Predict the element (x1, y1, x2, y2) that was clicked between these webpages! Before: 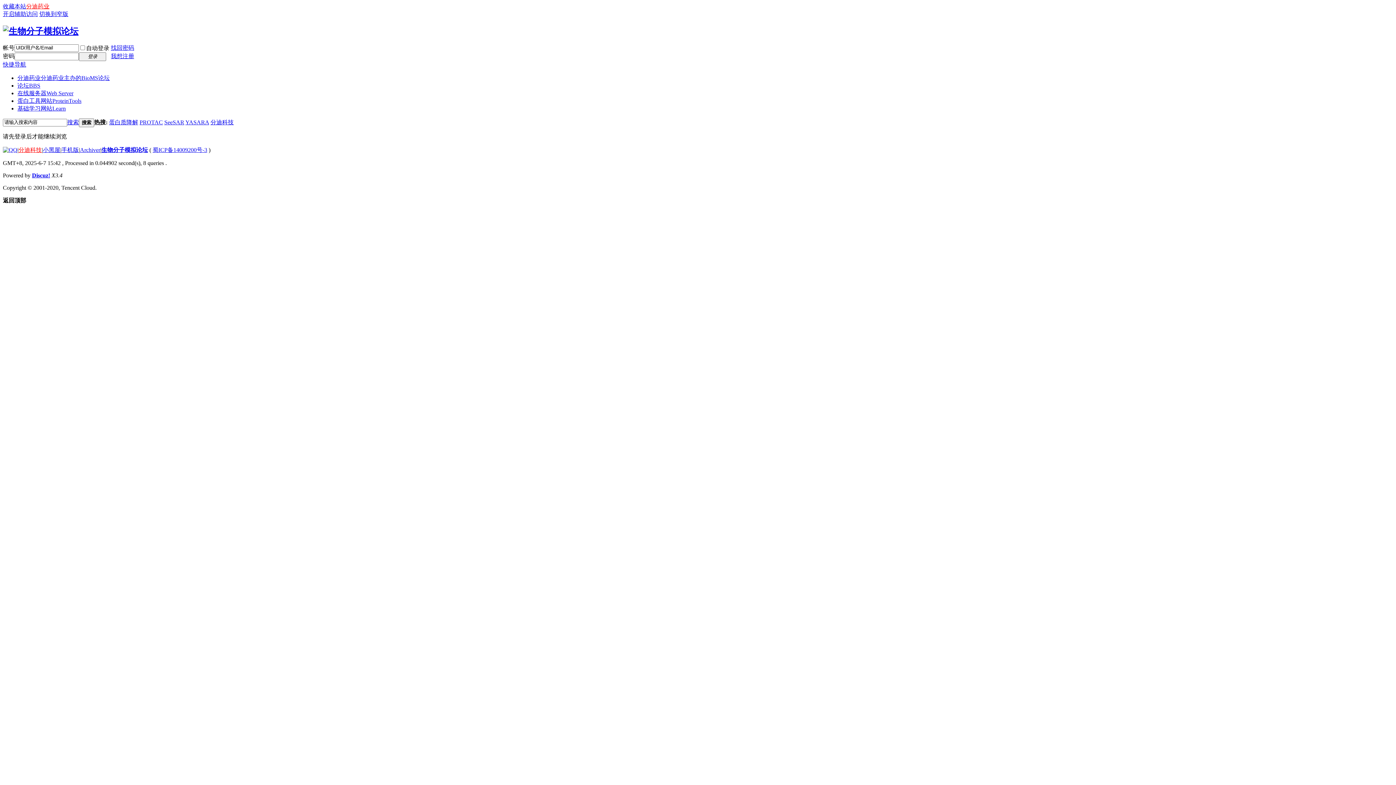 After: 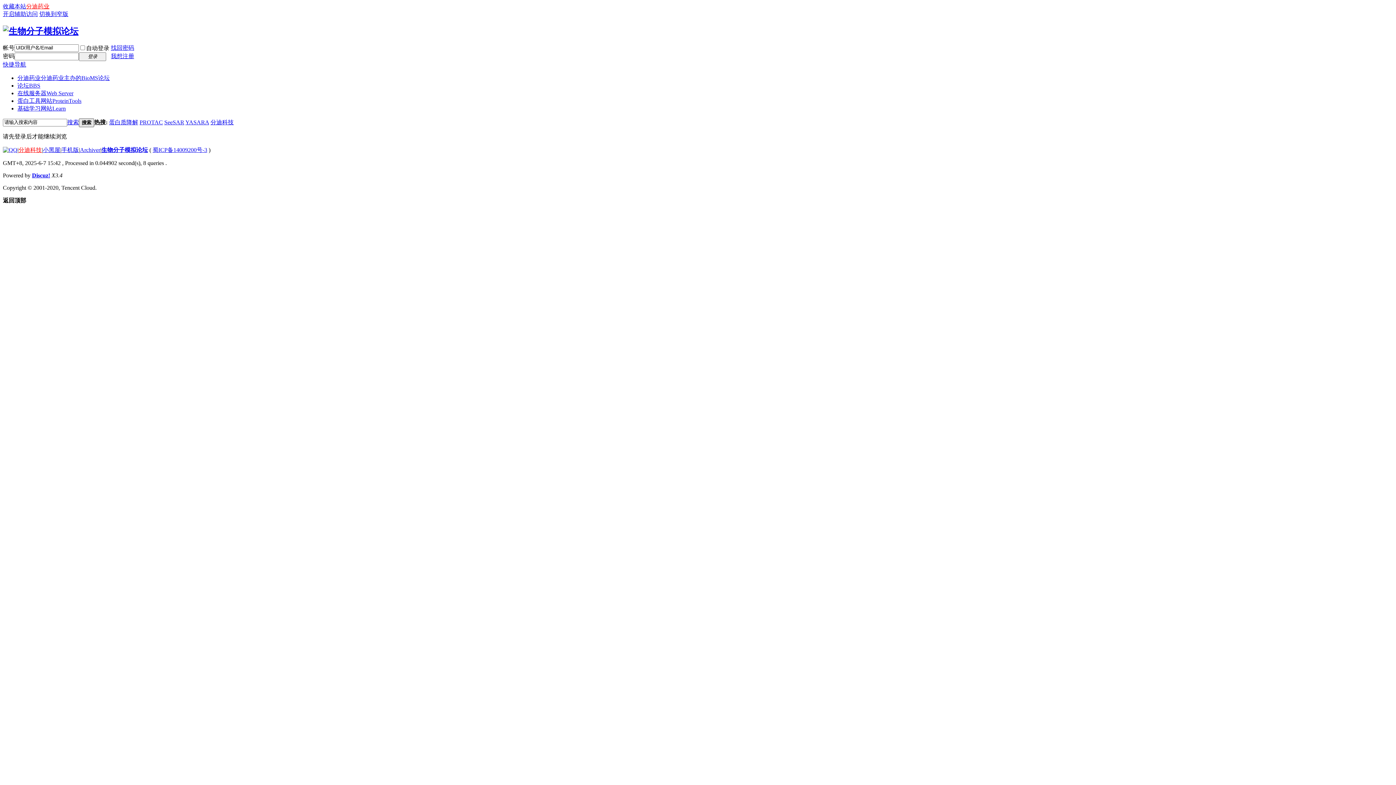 Action: label: 搜索 bbox: (78, 118, 94, 127)